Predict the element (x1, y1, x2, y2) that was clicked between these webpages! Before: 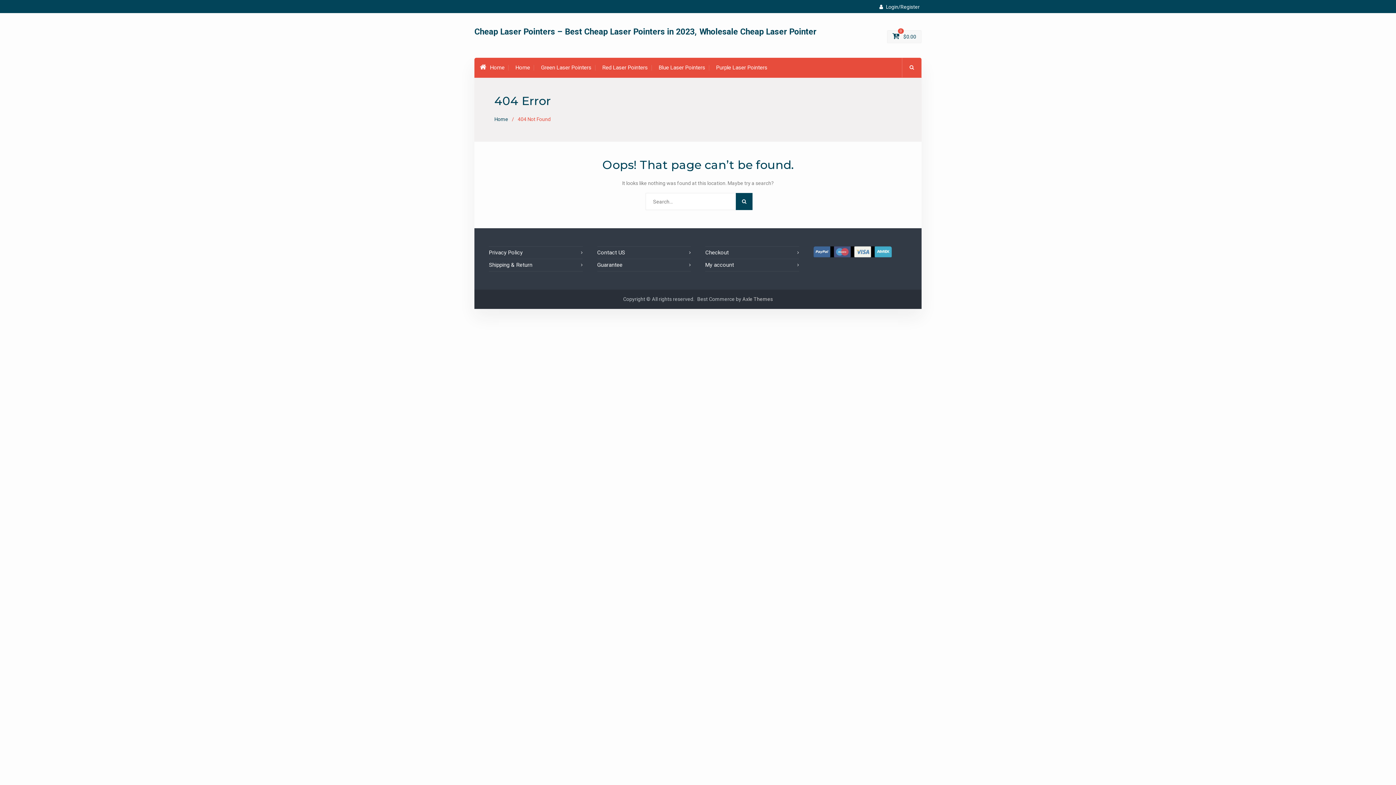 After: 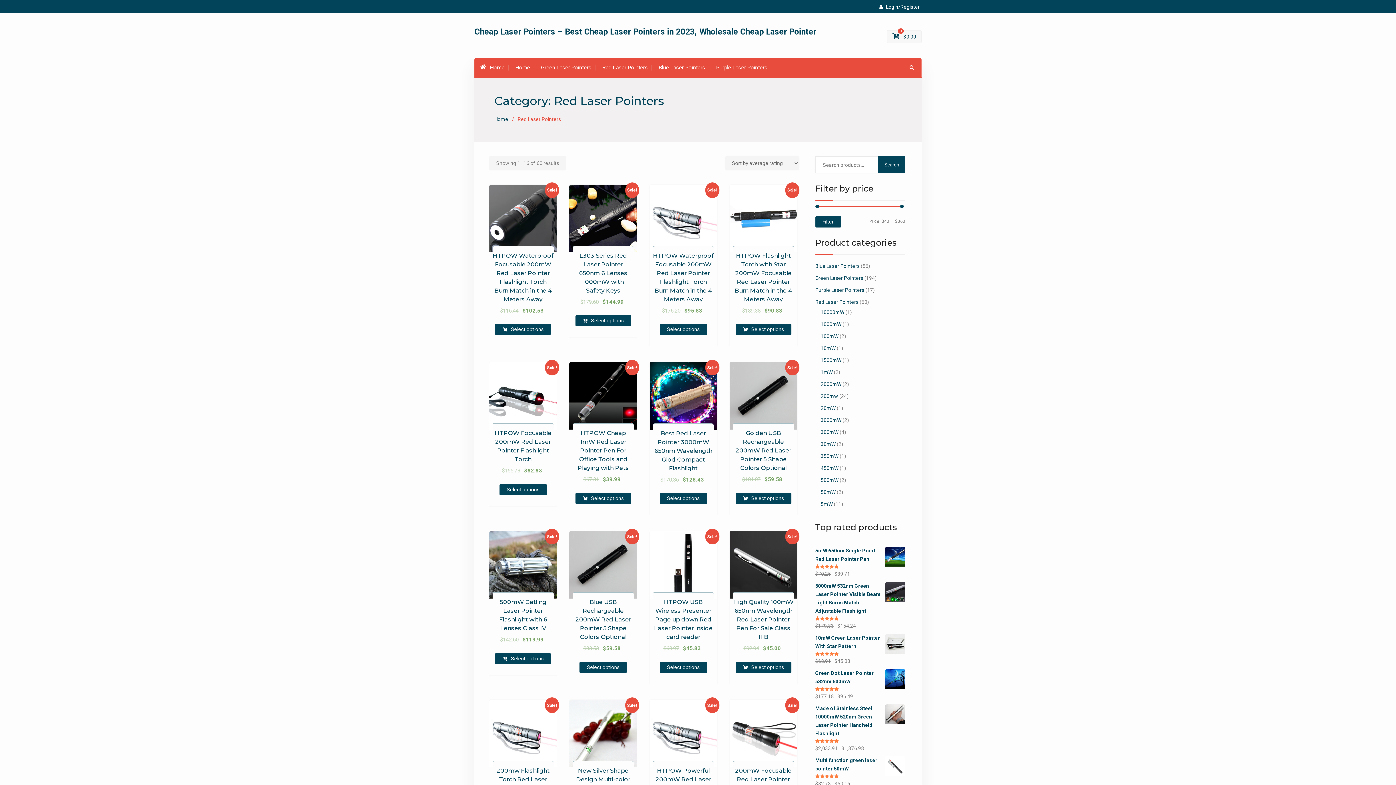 Action: bbox: (602, 63, 648, 72) label: Red Laser Pointers